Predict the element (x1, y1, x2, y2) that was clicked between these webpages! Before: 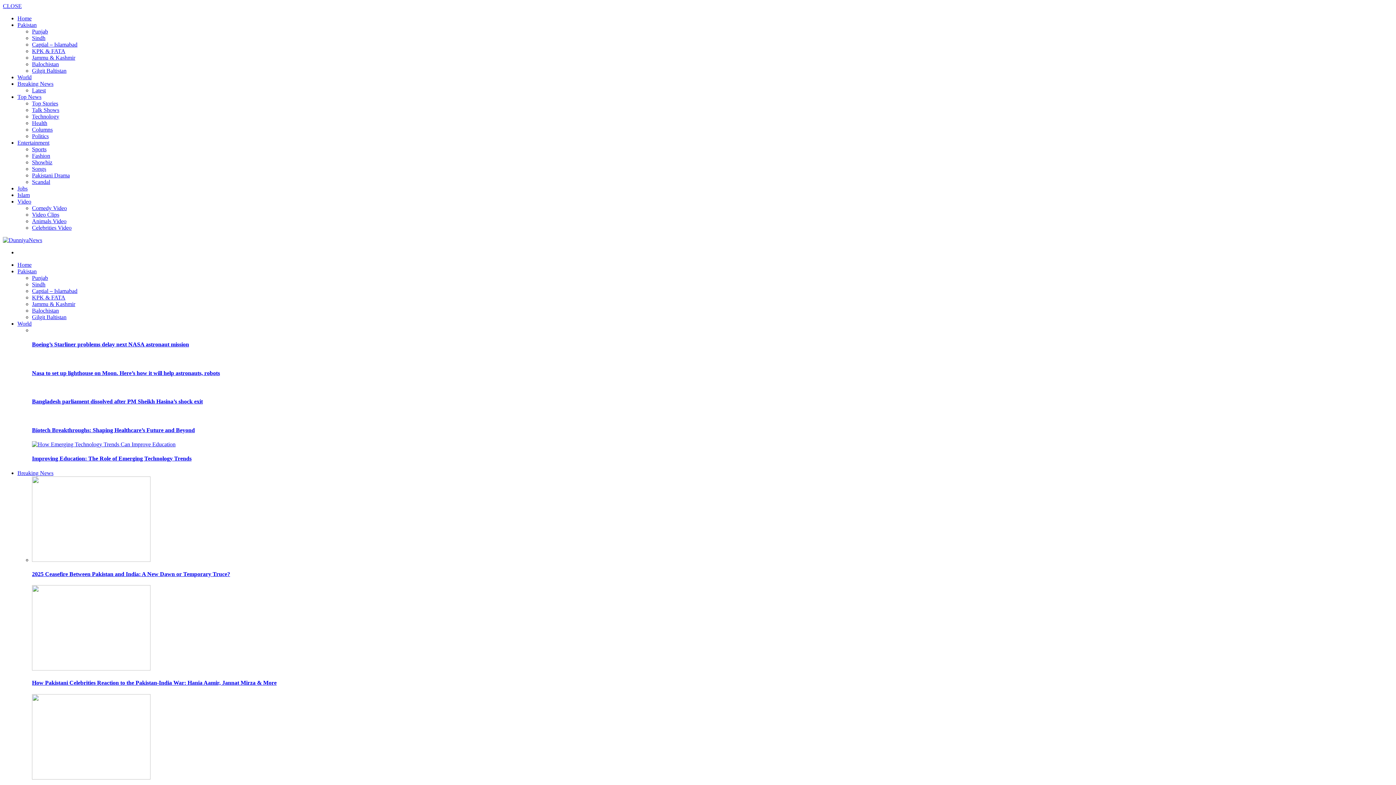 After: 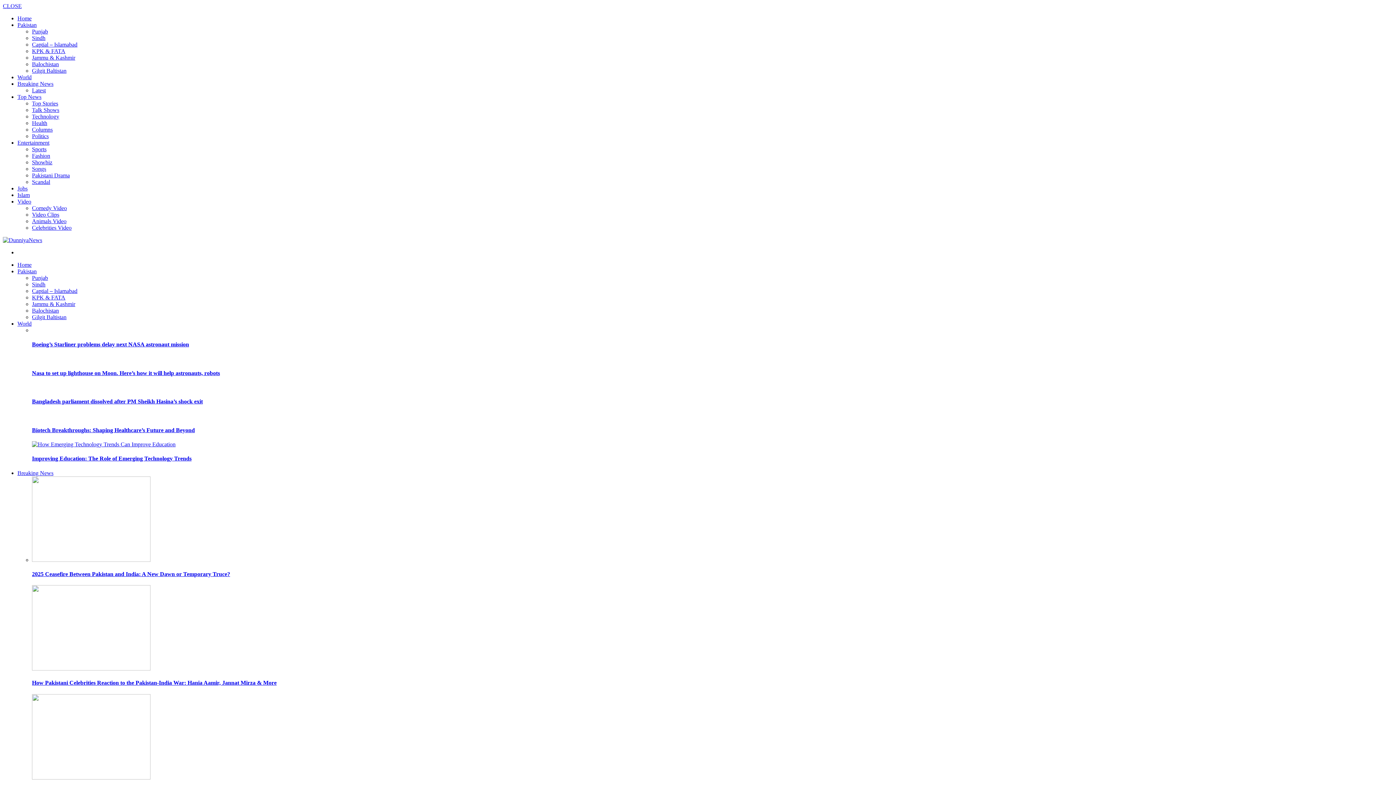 Action: bbox: (17, 470, 53, 476) label: Breaking News